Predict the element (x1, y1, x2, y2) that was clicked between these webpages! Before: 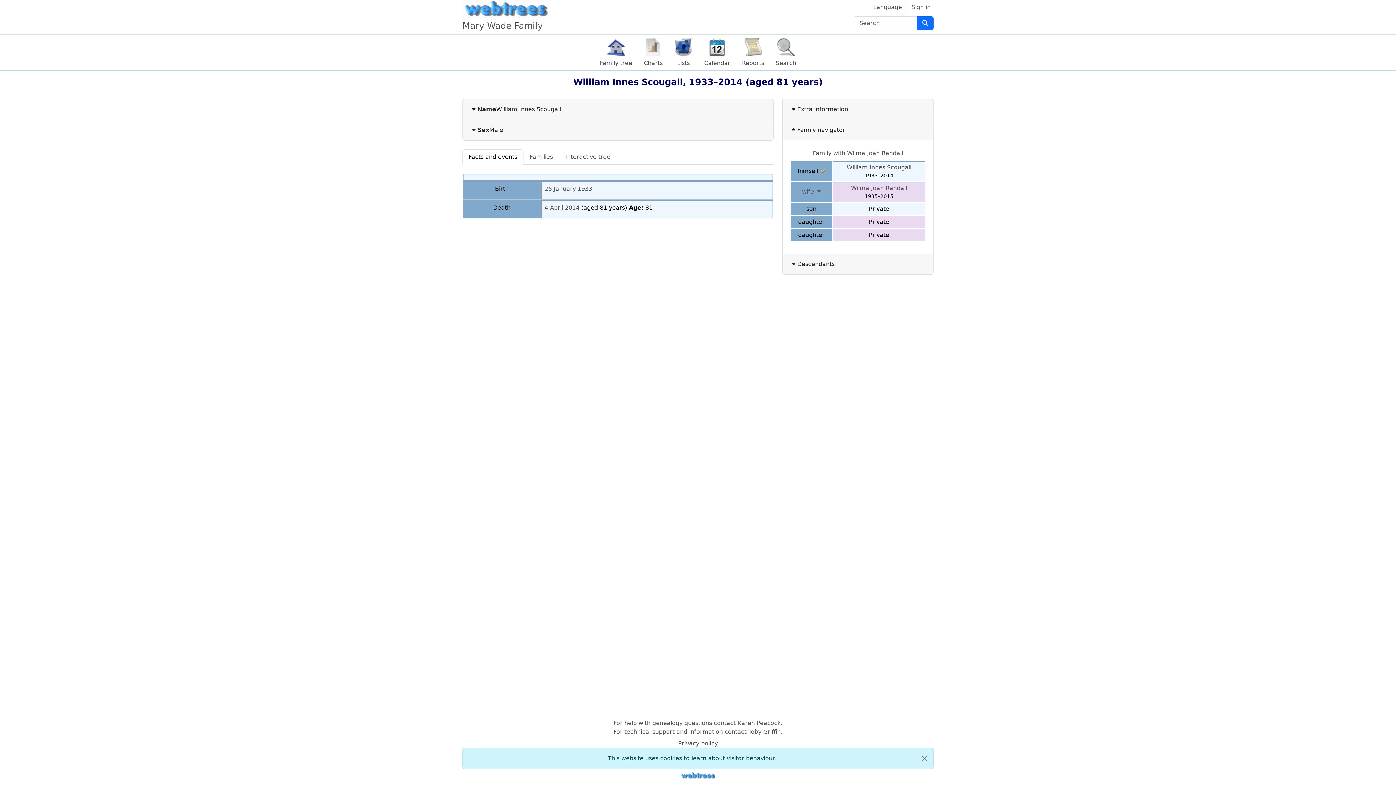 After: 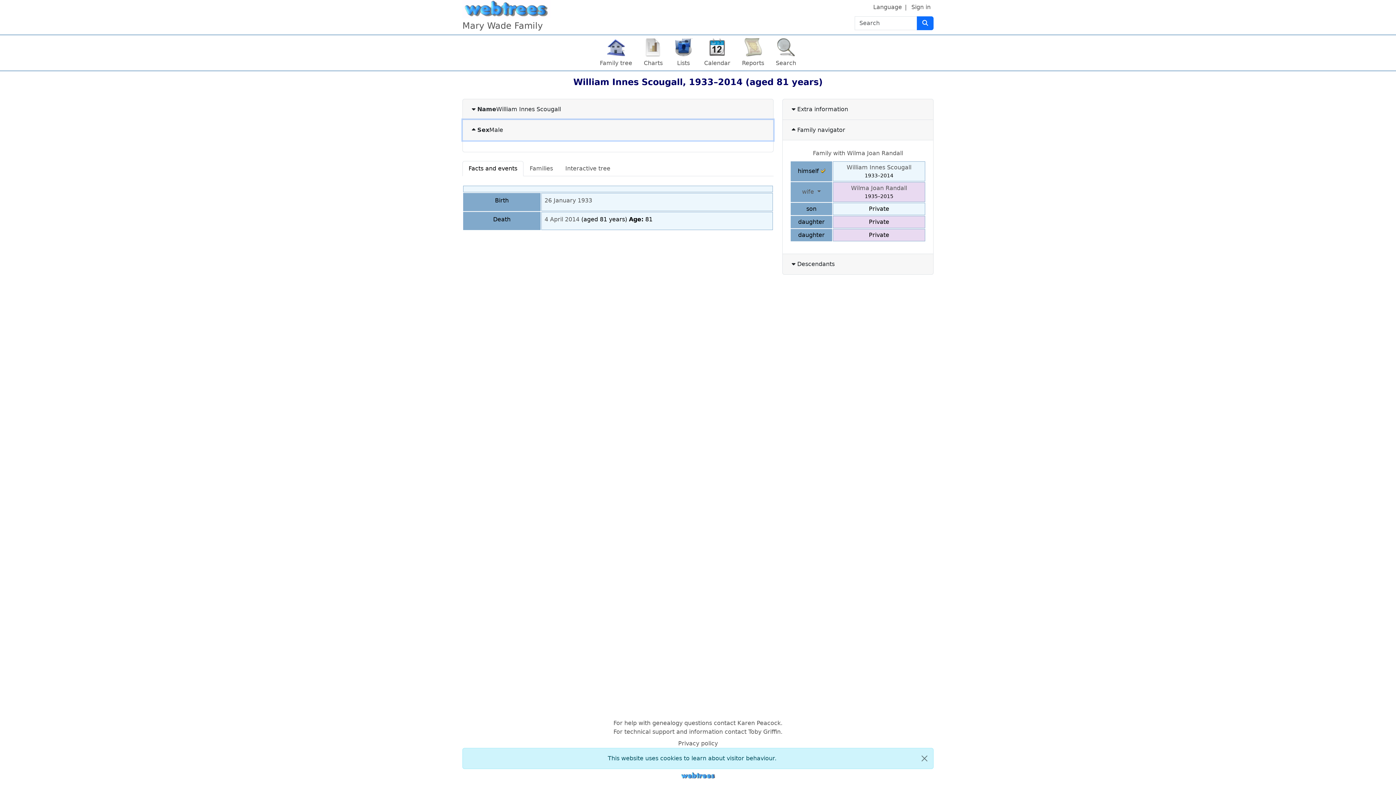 Action: label: Sex
Male bbox: (462, 120, 773, 140)